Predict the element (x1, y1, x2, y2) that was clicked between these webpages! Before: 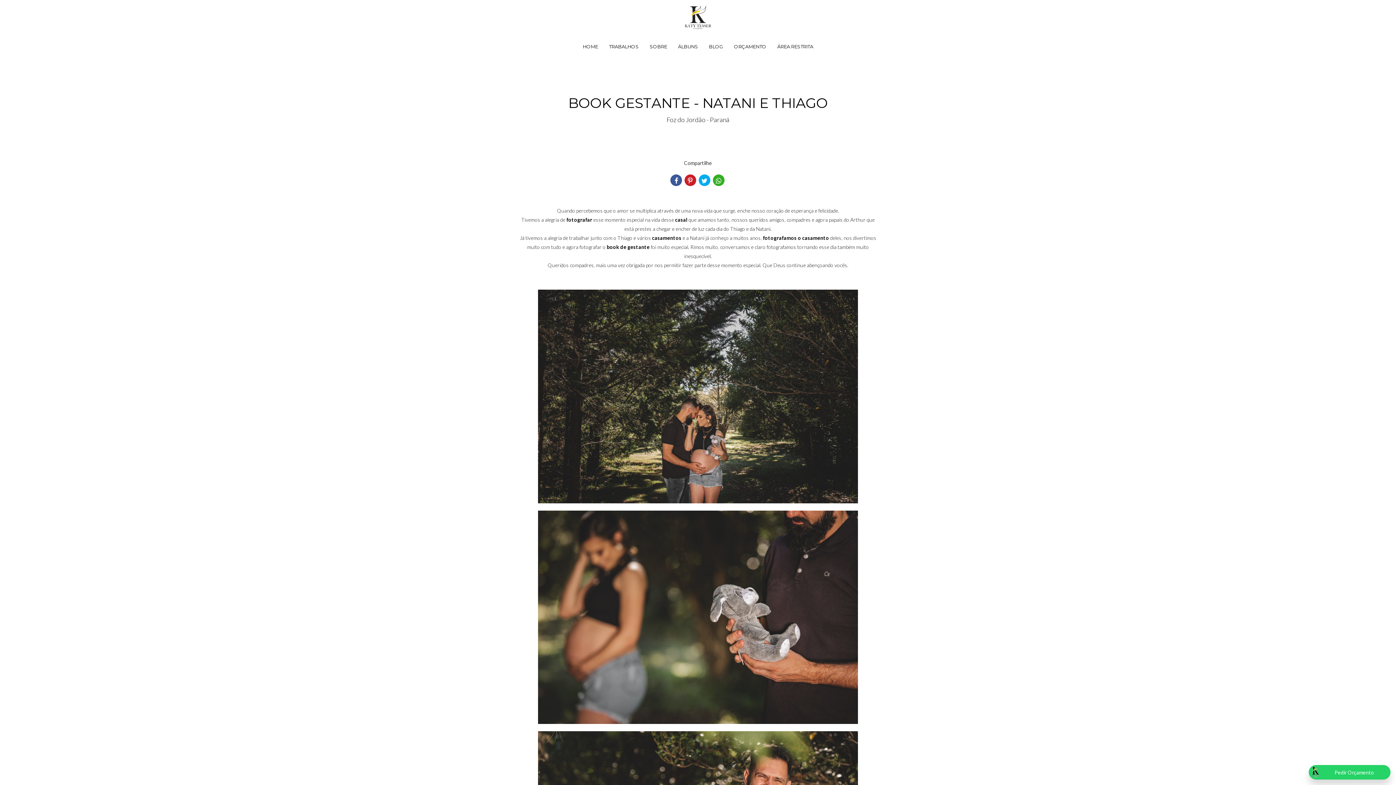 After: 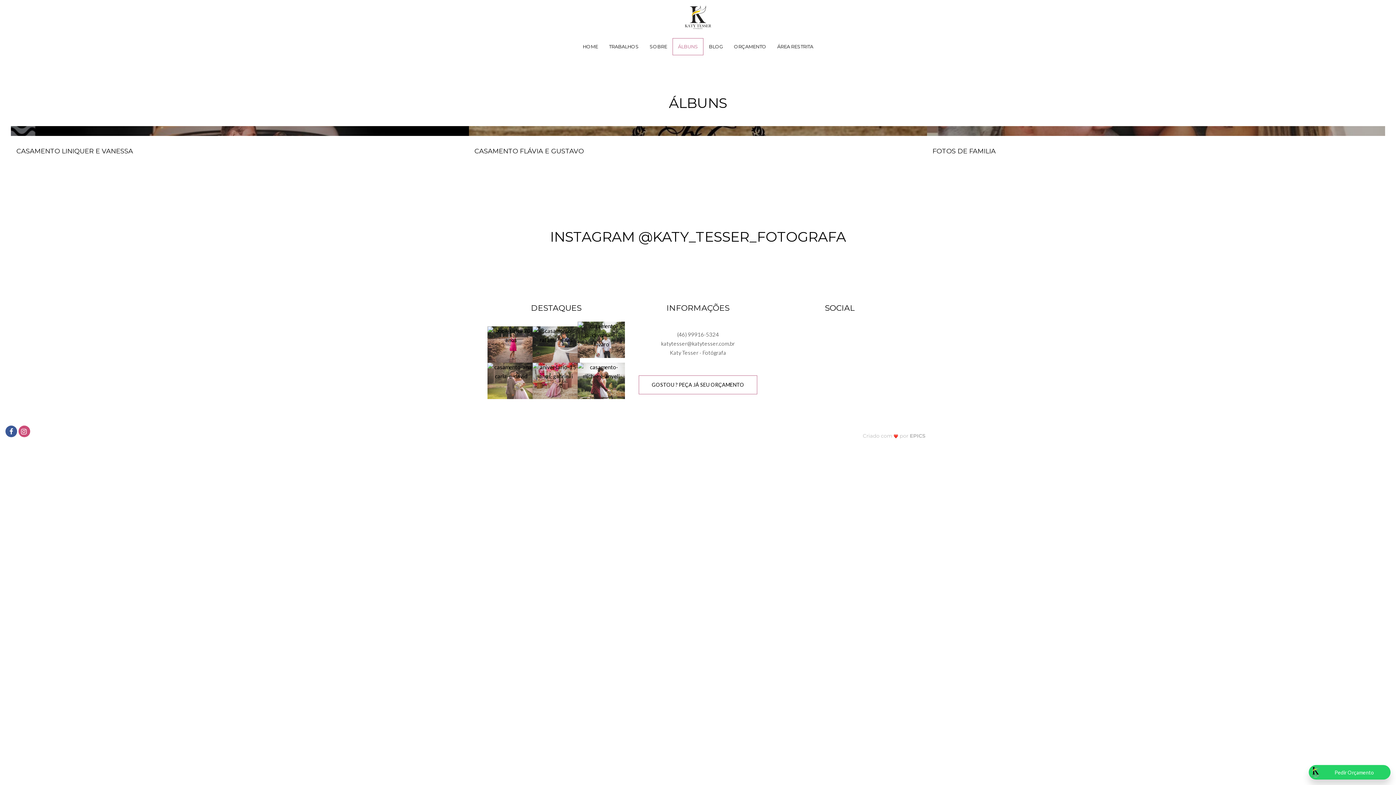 Action: bbox: (672, 38, 703, 55) label: ÁLBUNS